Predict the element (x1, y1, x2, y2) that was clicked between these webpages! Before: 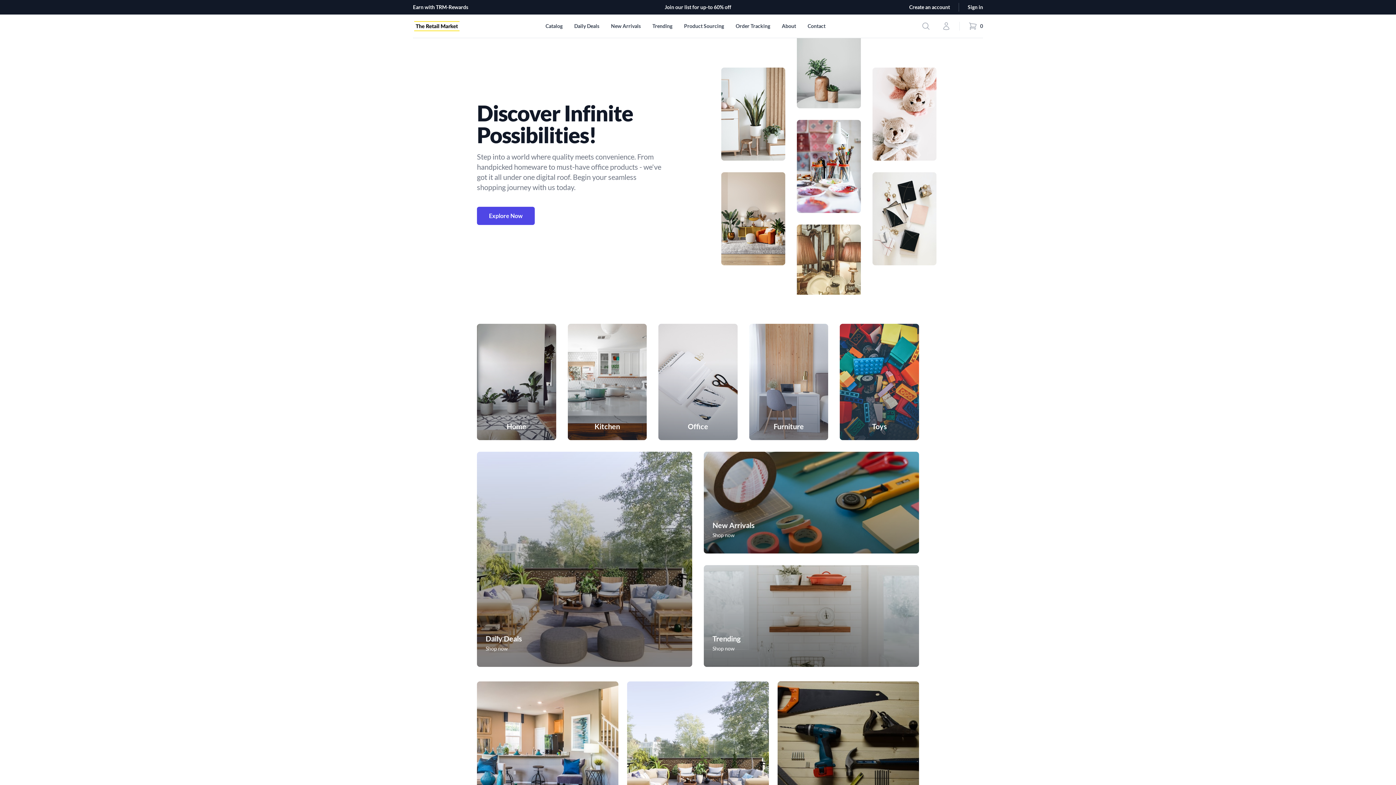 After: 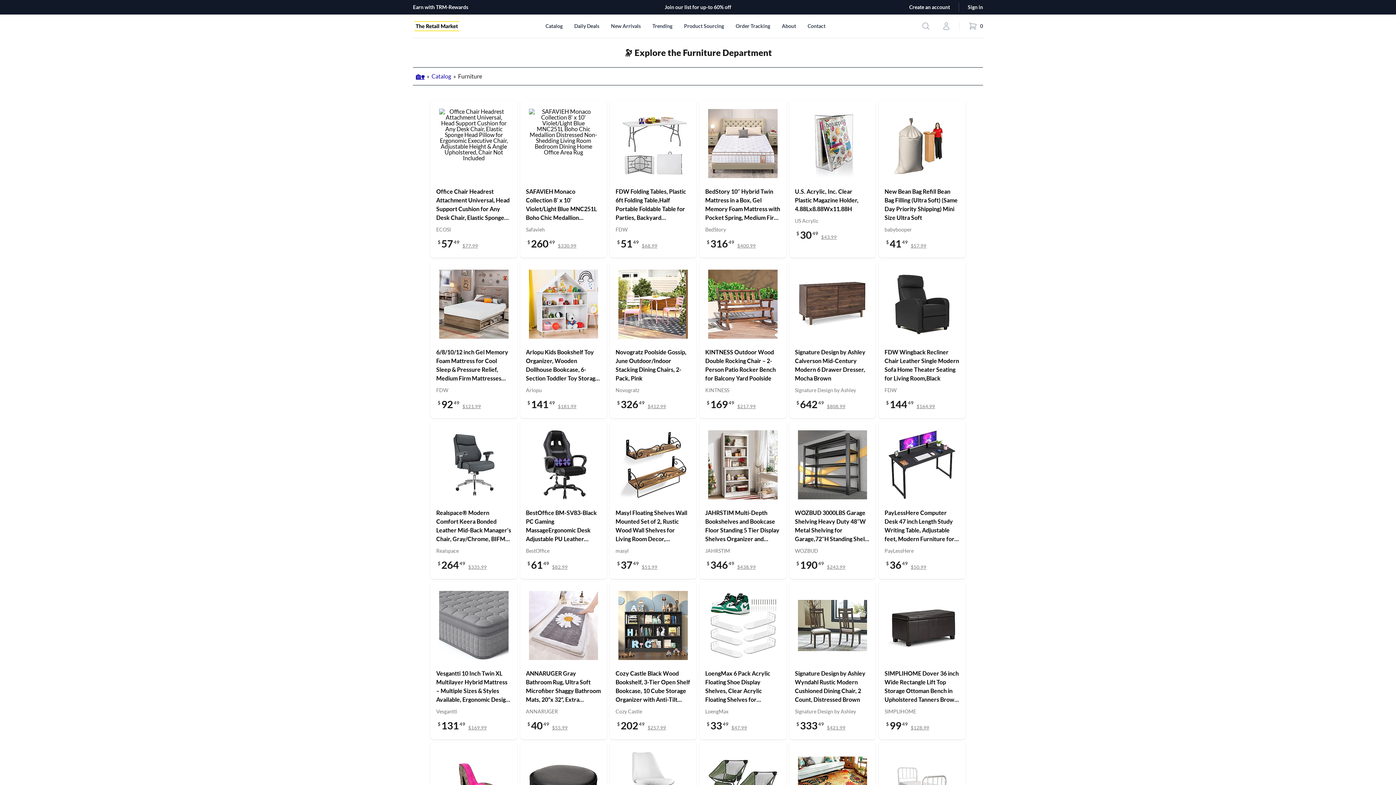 Action: bbox: (749, 324, 828, 440) label: Furniture